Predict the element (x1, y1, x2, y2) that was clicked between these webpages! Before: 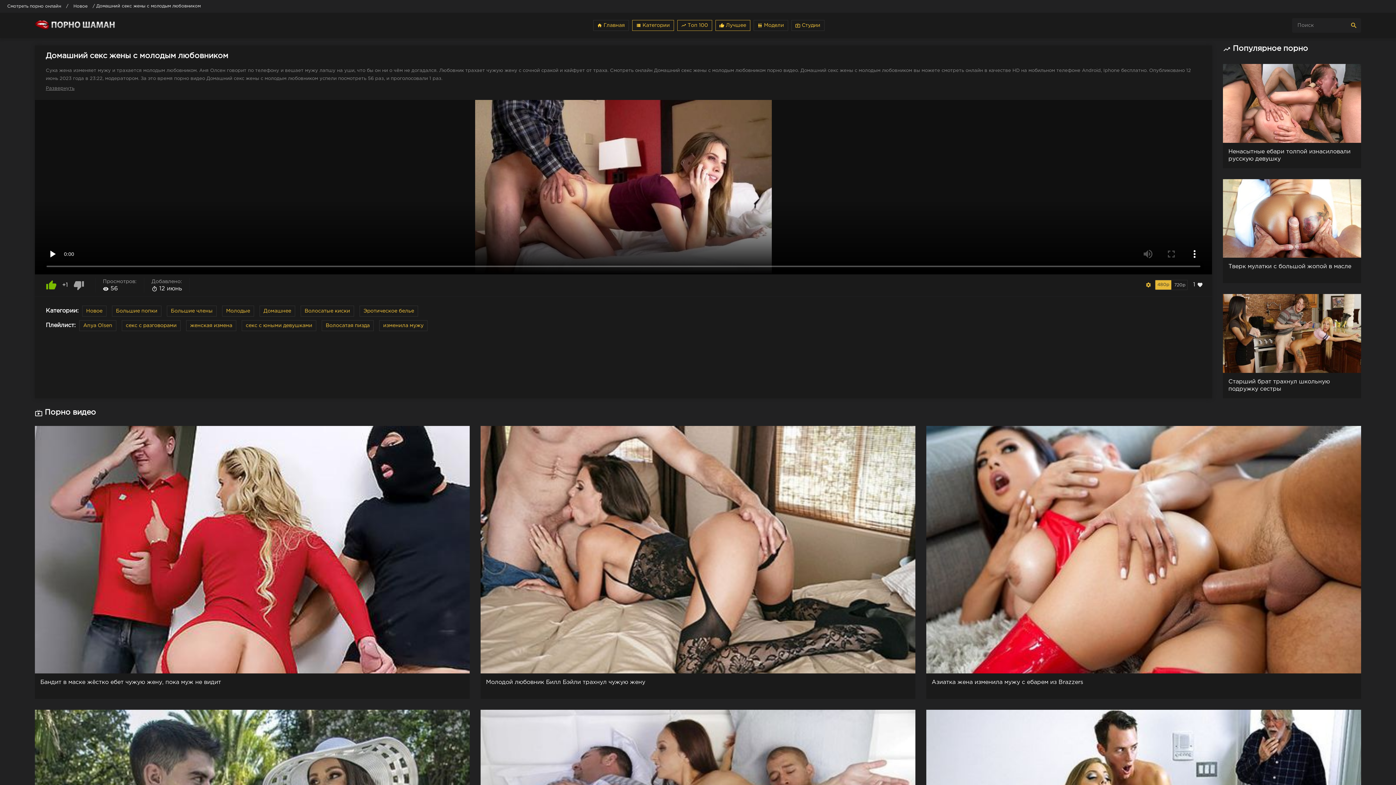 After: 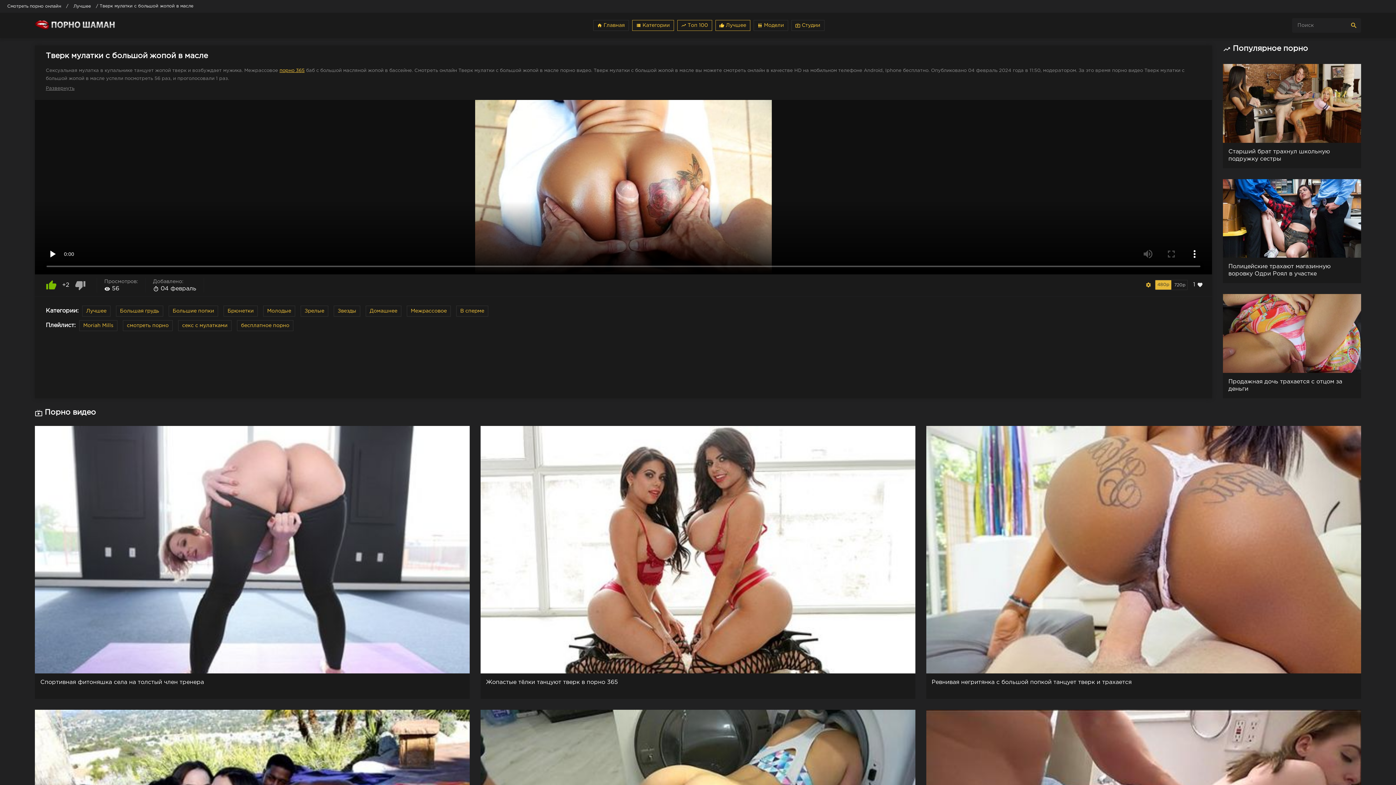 Action: label: Тверк мулатки с большой жопой в масле bbox: (1223, 179, 1361, 283)